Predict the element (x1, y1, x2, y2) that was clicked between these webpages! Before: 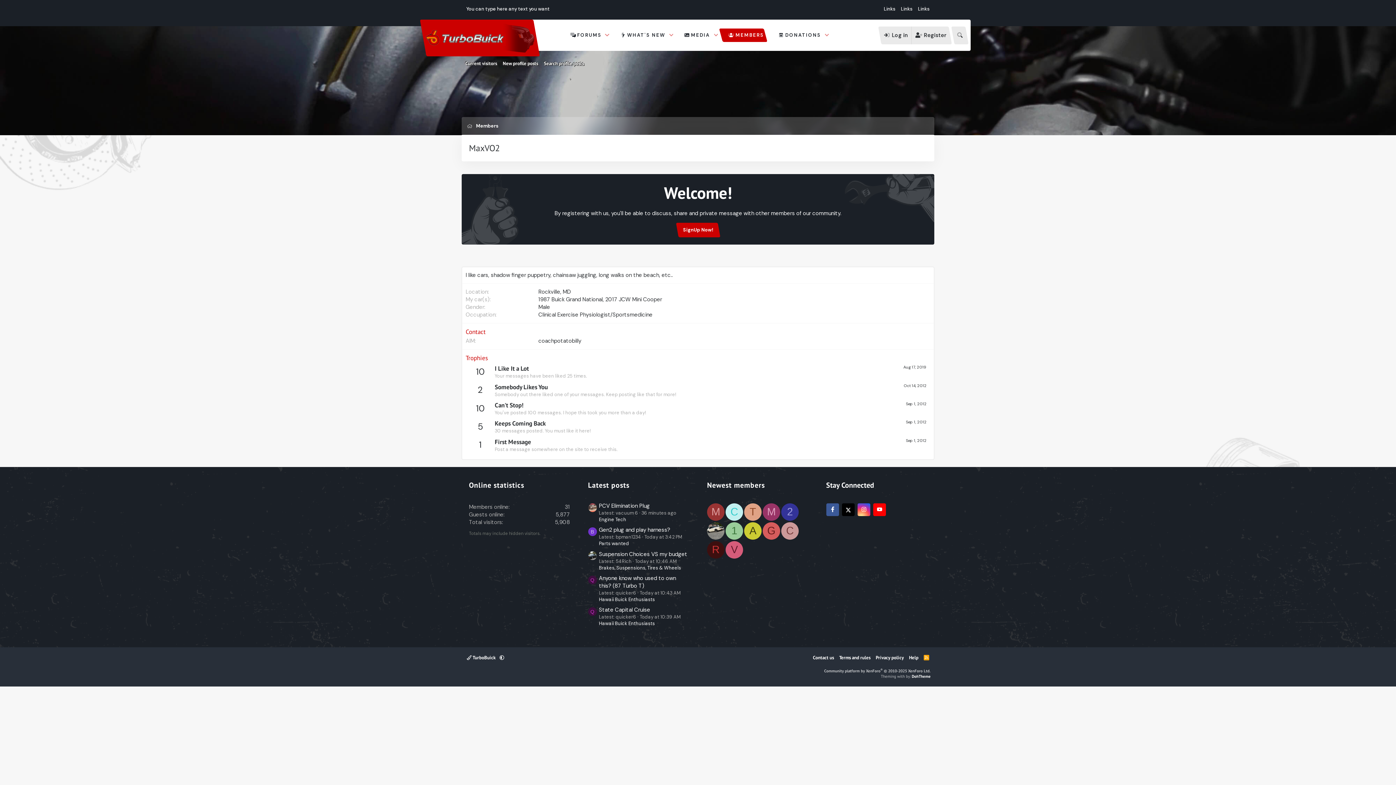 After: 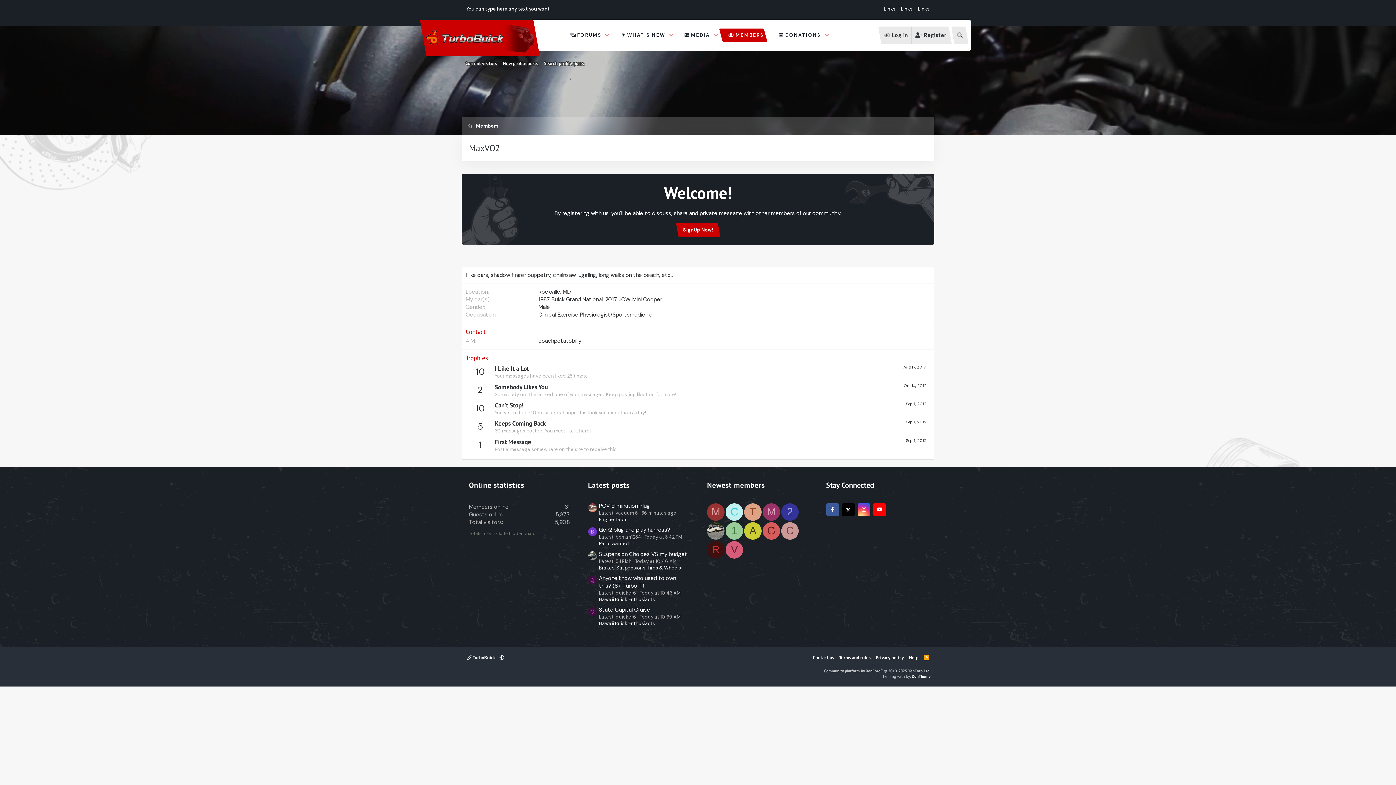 Action: bbox: (873, 503, 886, 516)